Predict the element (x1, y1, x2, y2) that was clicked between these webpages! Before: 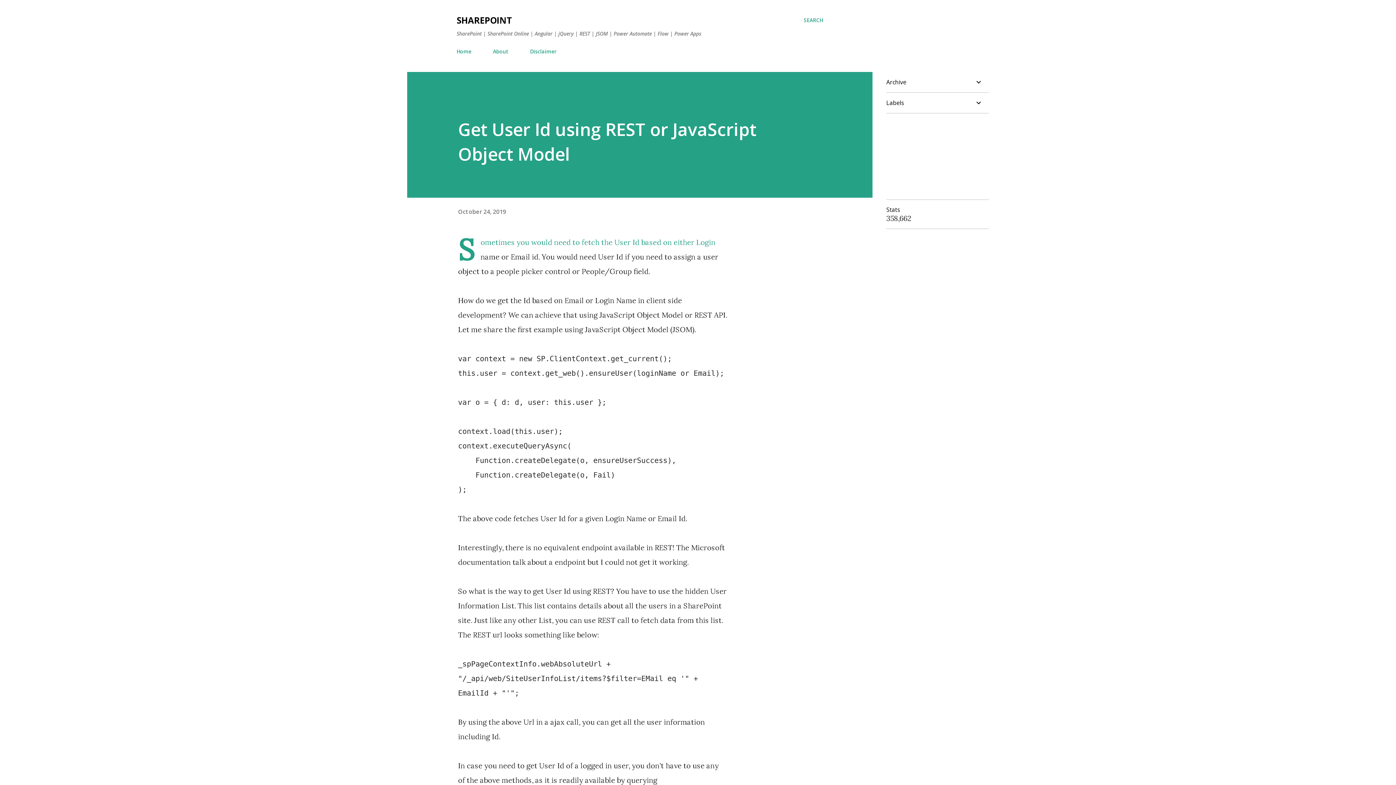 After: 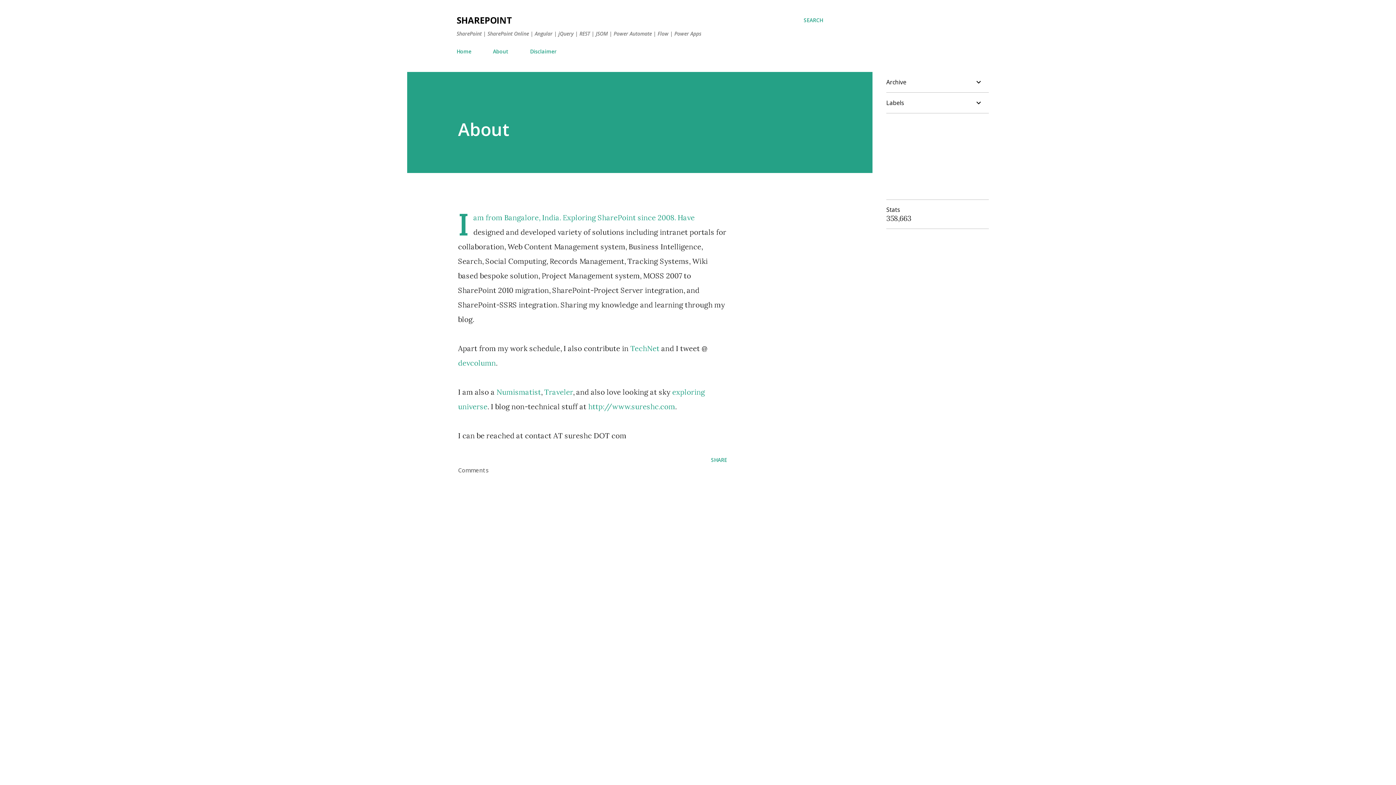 Action: label: About bbox: (488, 43, 513, 59)